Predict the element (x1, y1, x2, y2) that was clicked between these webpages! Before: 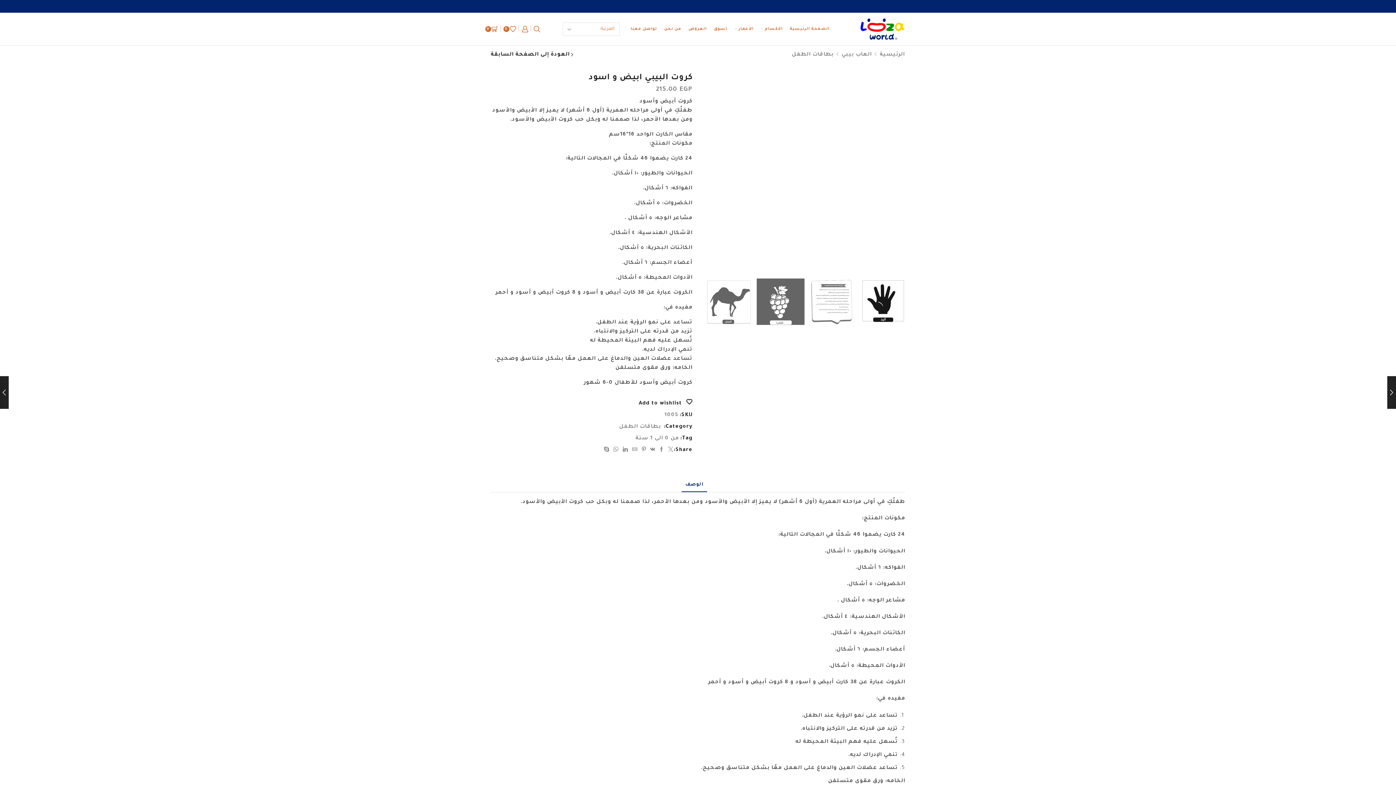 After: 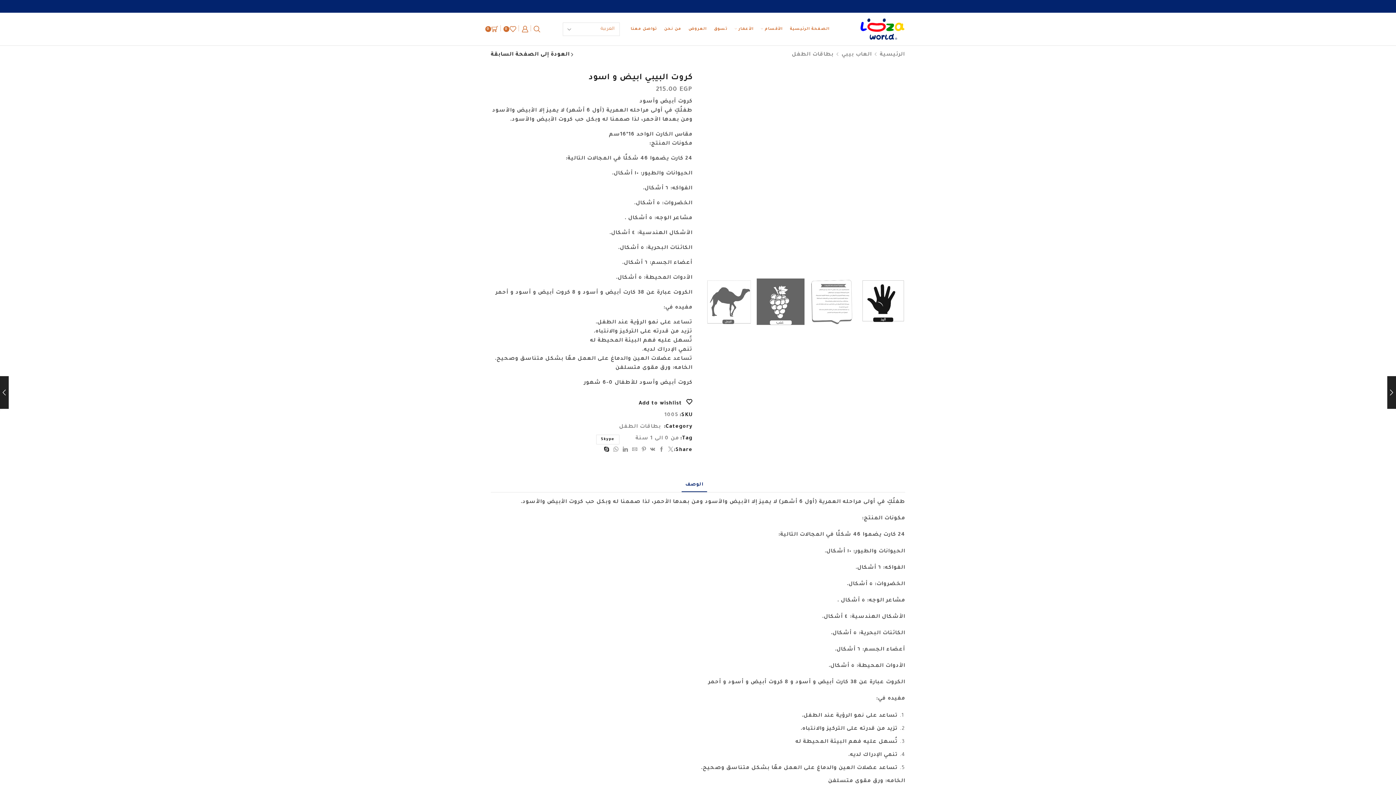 Action: bbox: (604, 448, 611, 453)